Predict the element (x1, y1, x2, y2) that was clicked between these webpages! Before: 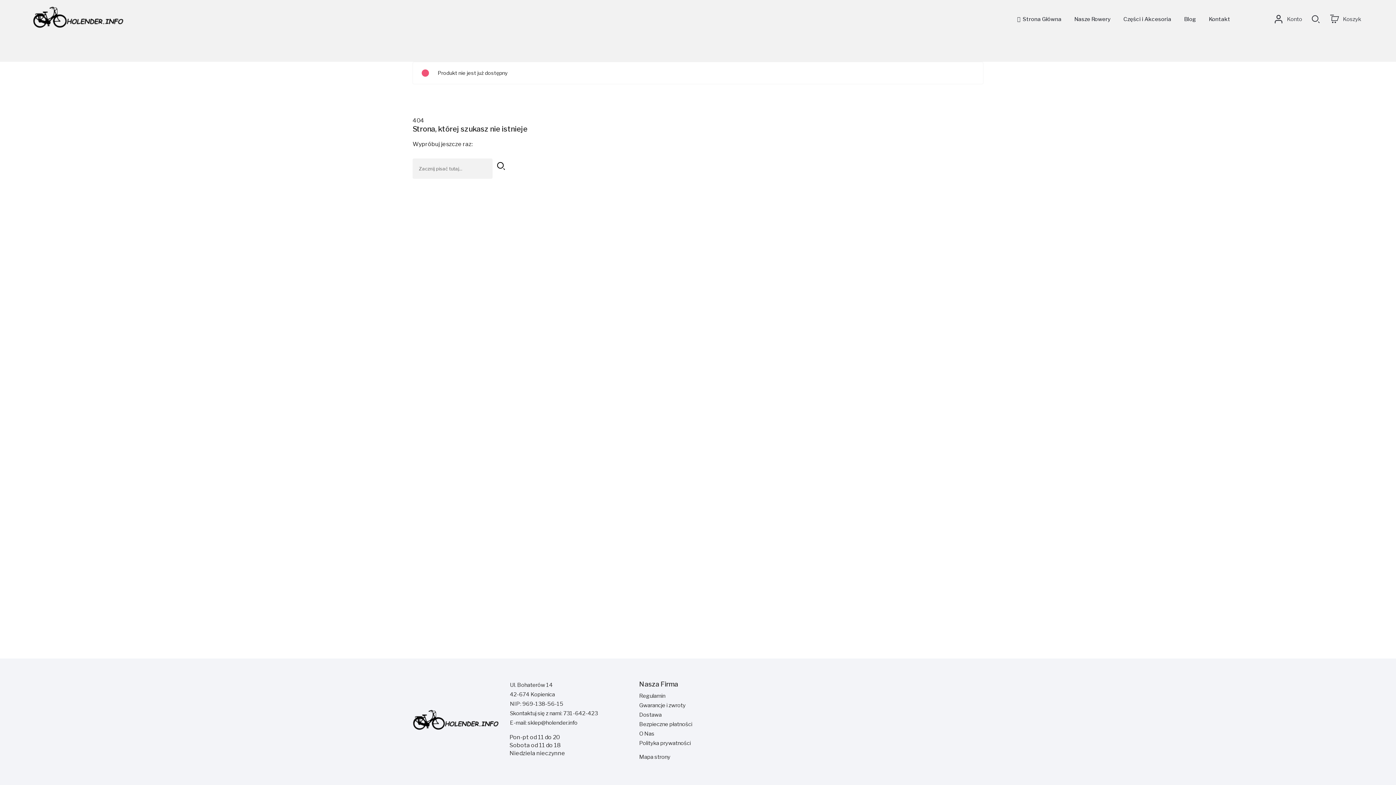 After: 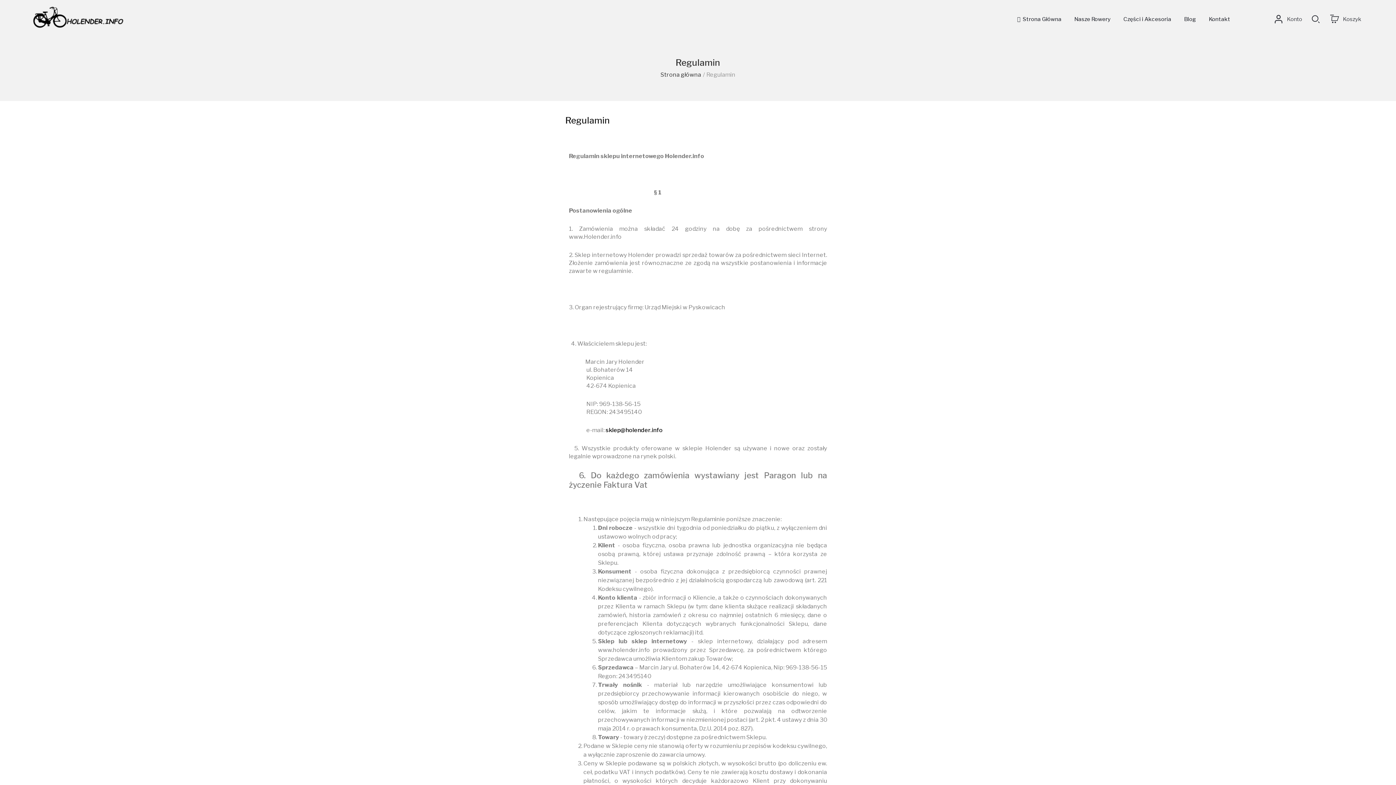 Action: bbox: (639, 693, 665, 699) label: Regulamin